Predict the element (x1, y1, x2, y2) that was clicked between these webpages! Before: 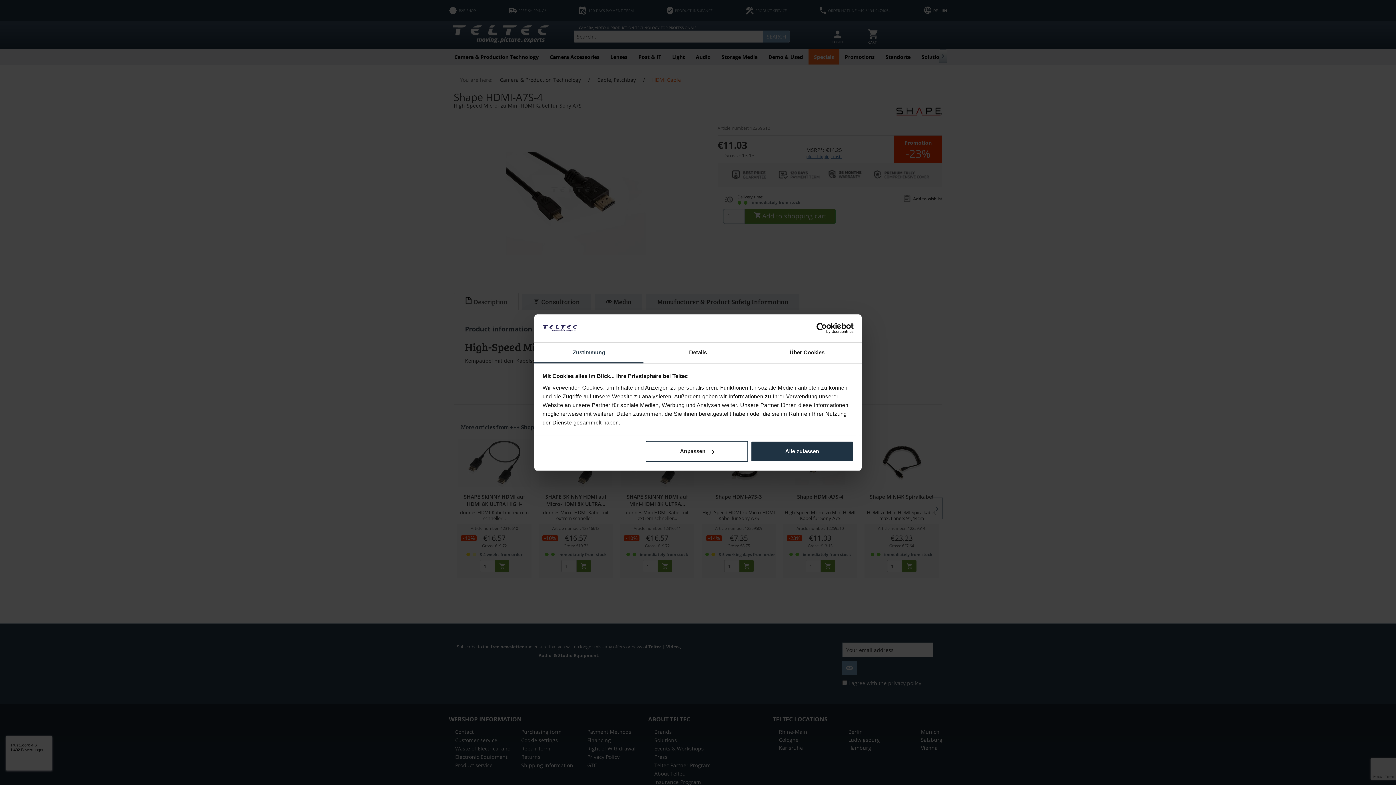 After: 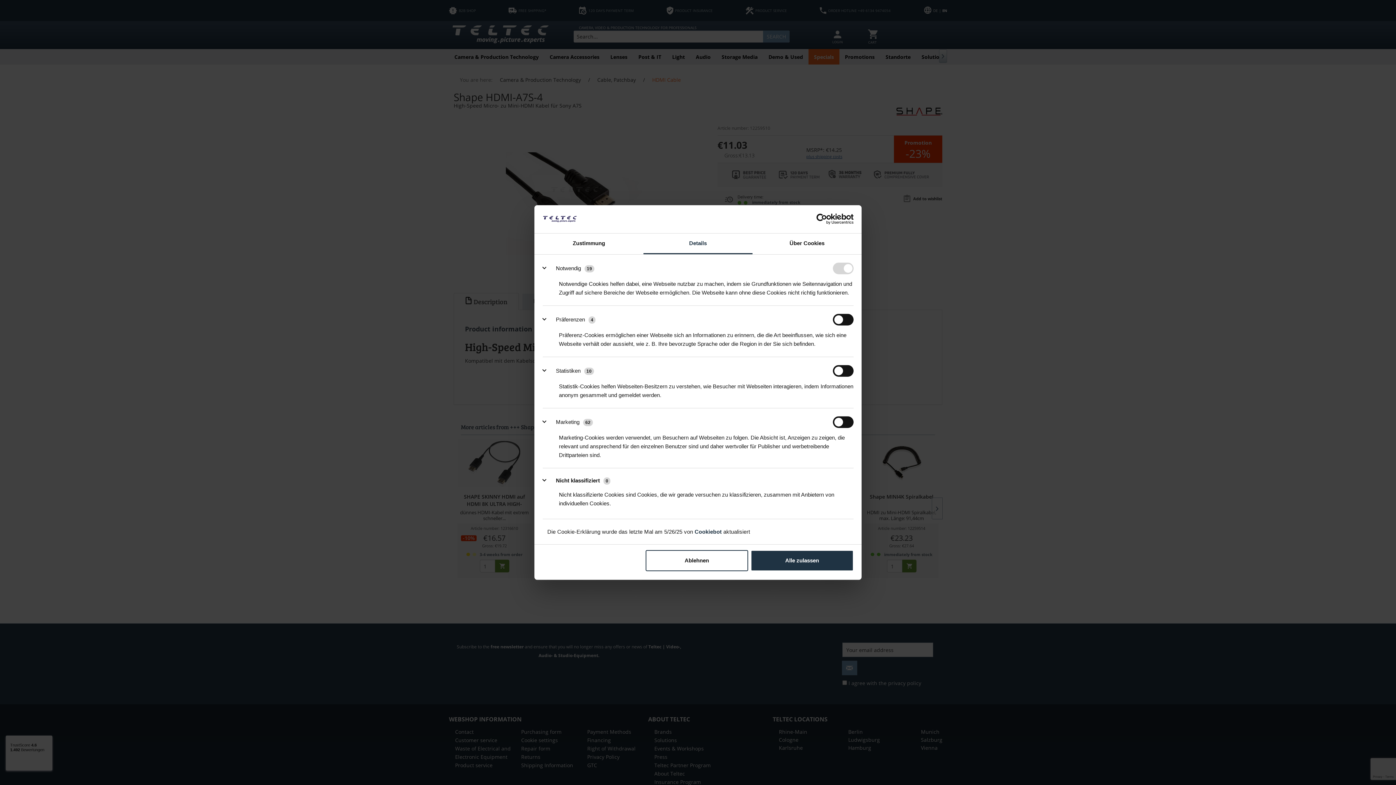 Action: bbox: (645, 441, 748, 462) label: Anpassen